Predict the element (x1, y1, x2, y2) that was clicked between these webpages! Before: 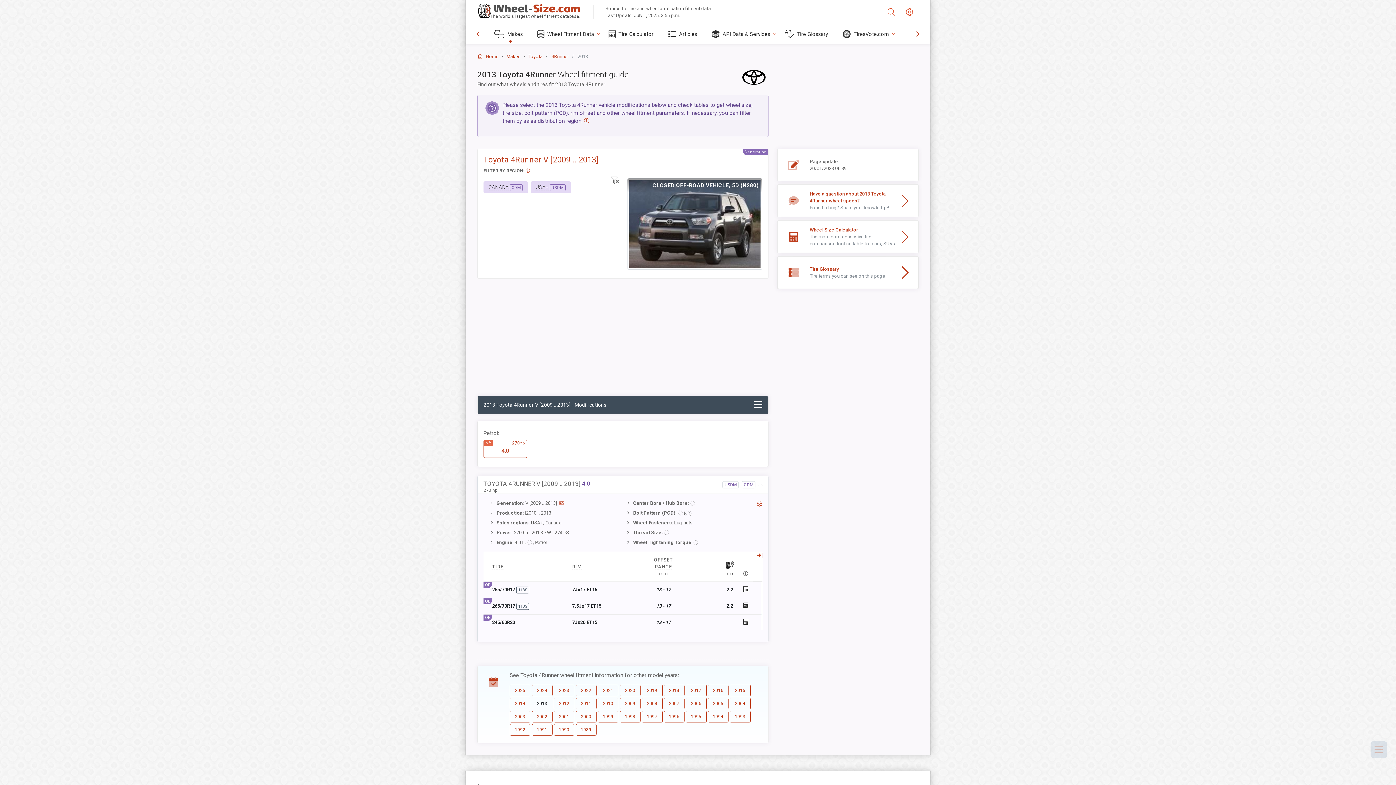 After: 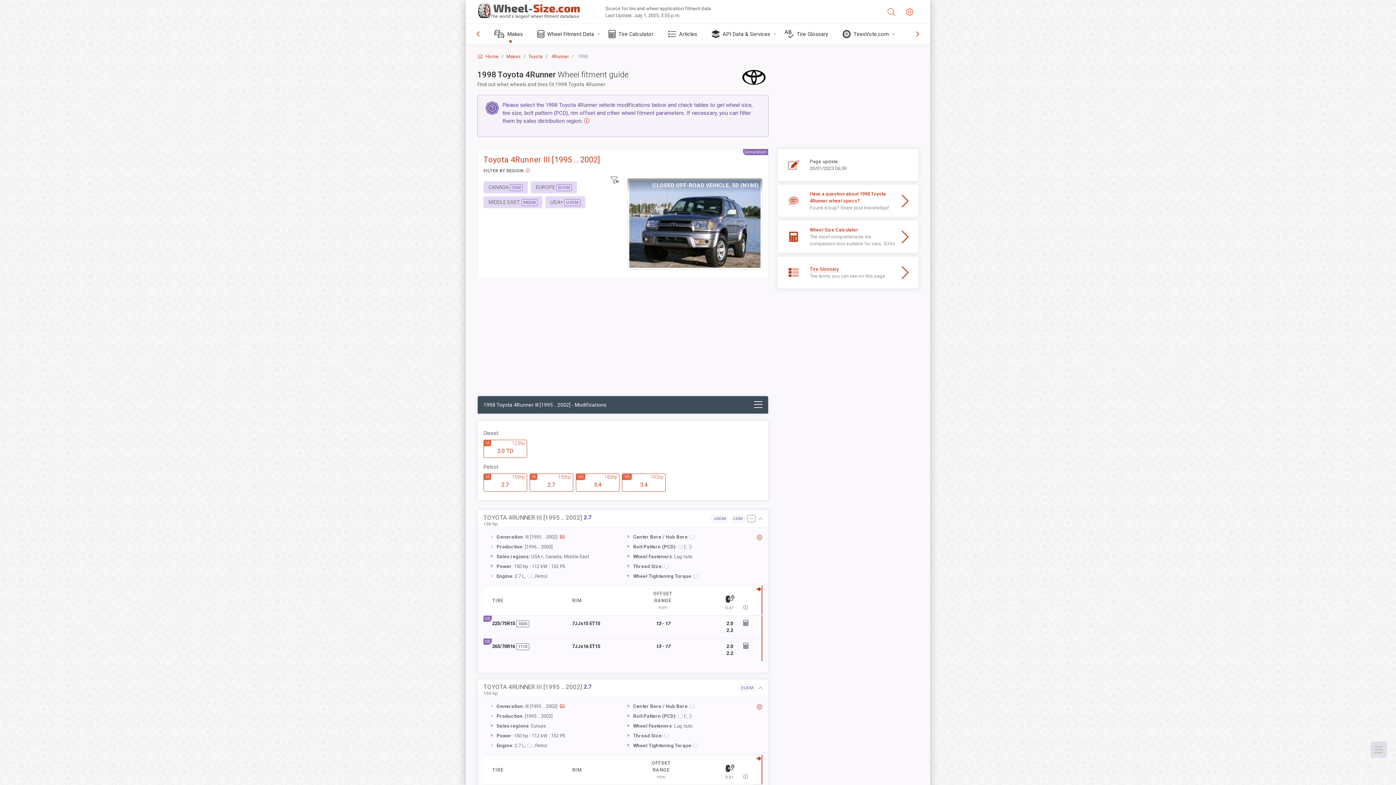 Action: bbox: (619, 711, 640, 722) label: 1998